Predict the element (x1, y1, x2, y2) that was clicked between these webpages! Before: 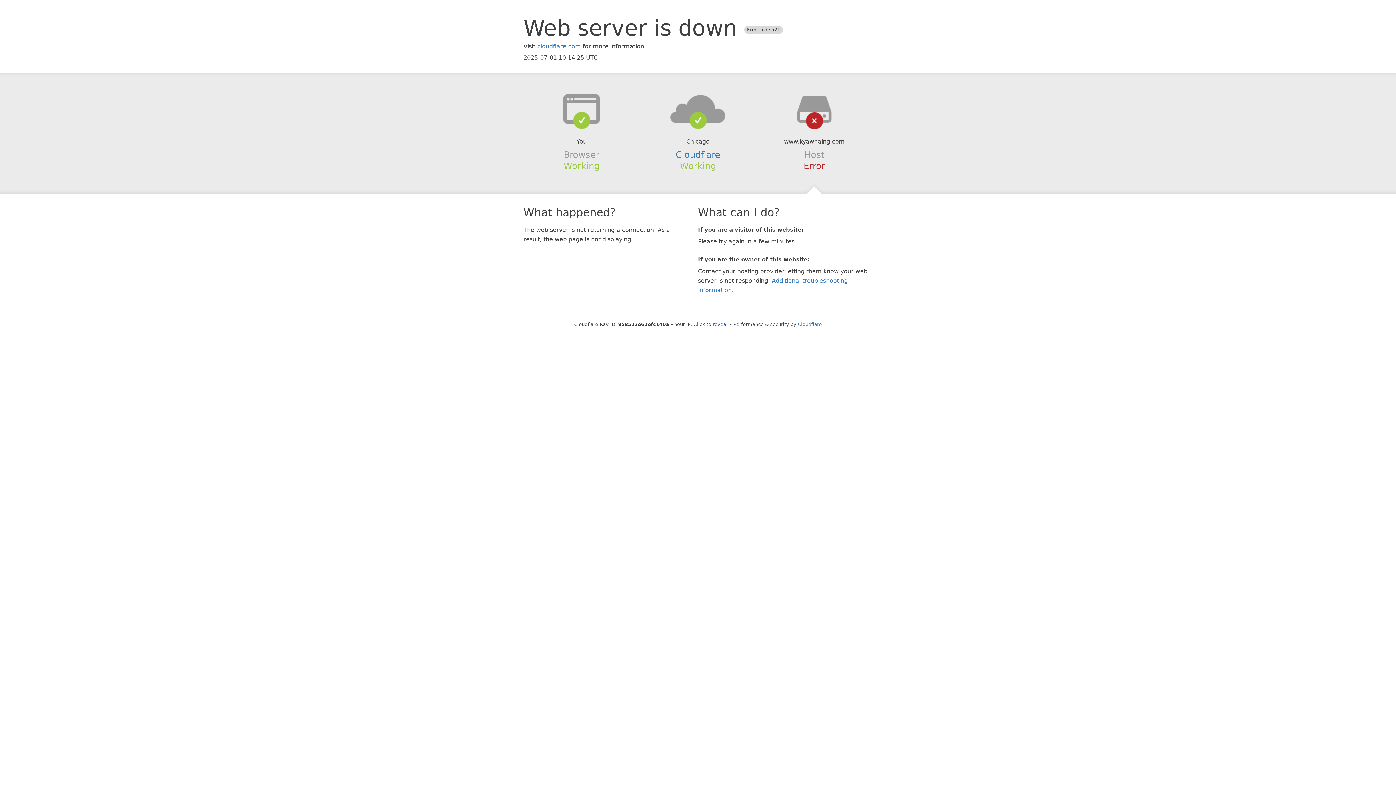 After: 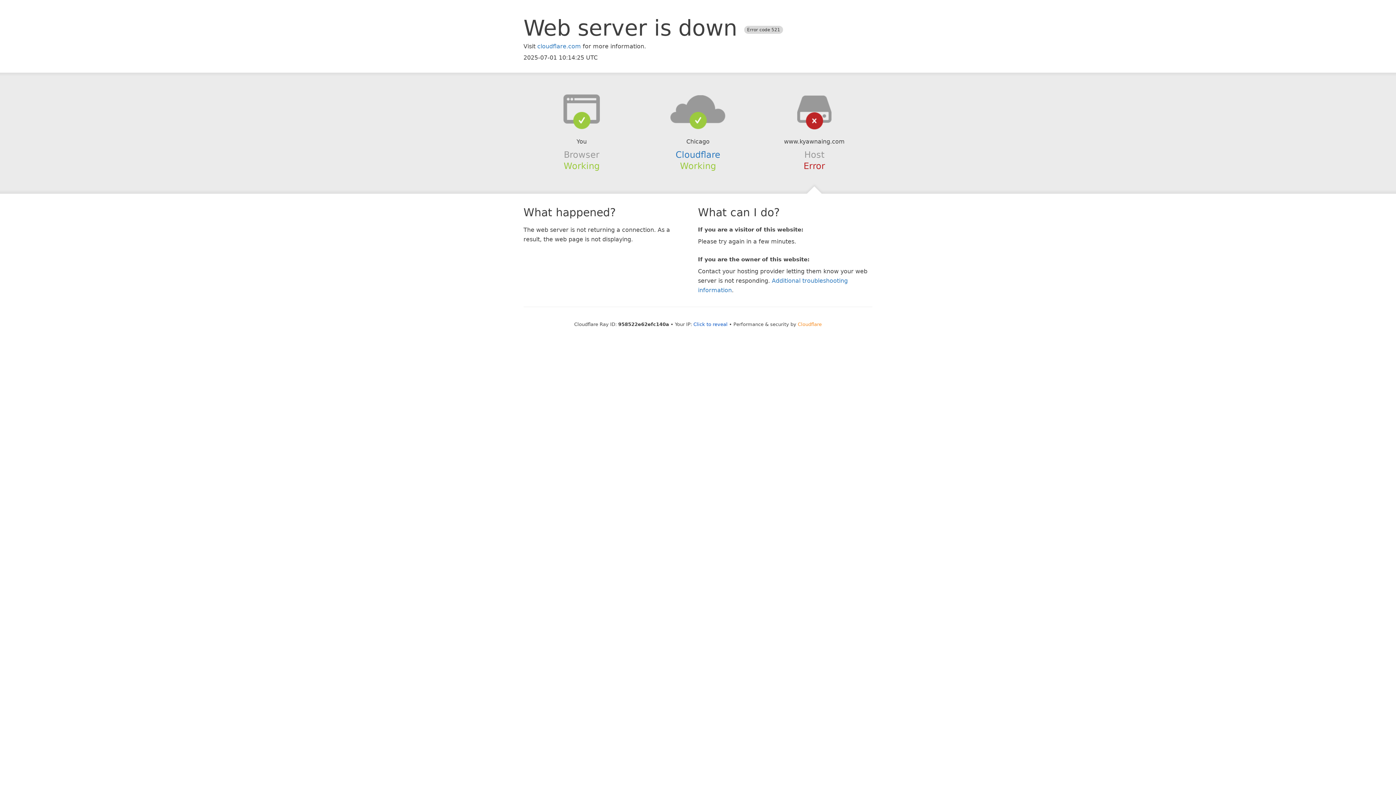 Action: label: Cloudflare bbox: (798, 321, 822, 327)